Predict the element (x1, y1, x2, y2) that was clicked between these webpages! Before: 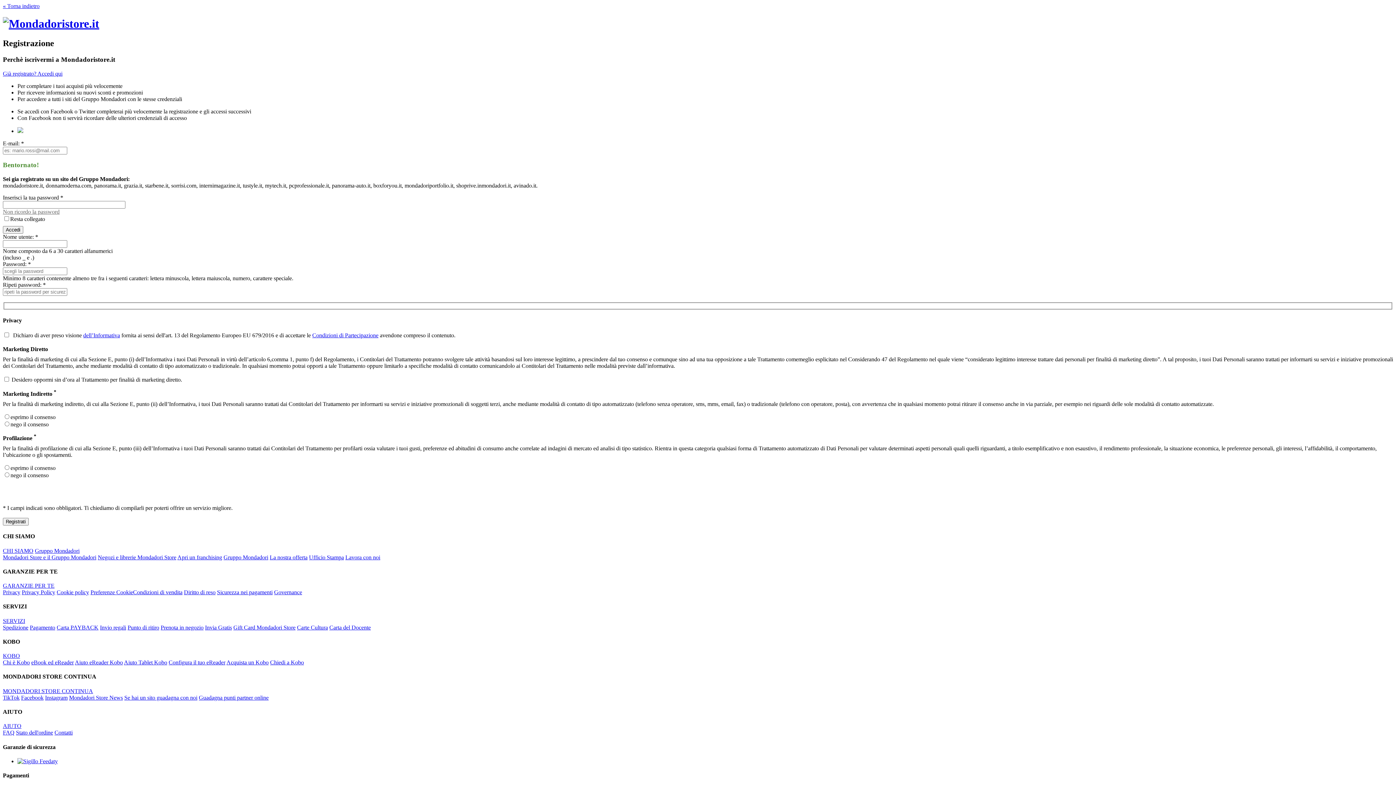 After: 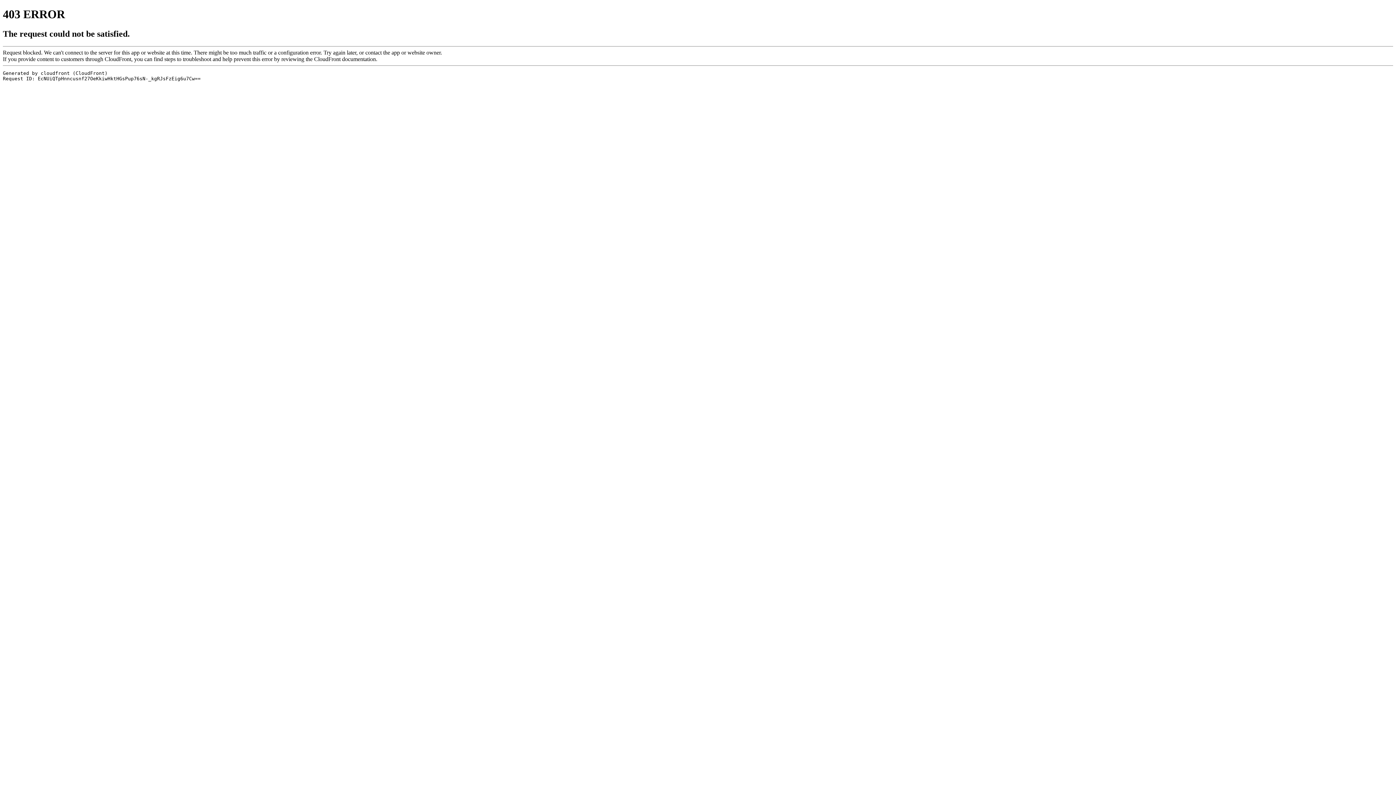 Action: bbox: (2, 582, 54, 589) label: GARANZIE PER TE